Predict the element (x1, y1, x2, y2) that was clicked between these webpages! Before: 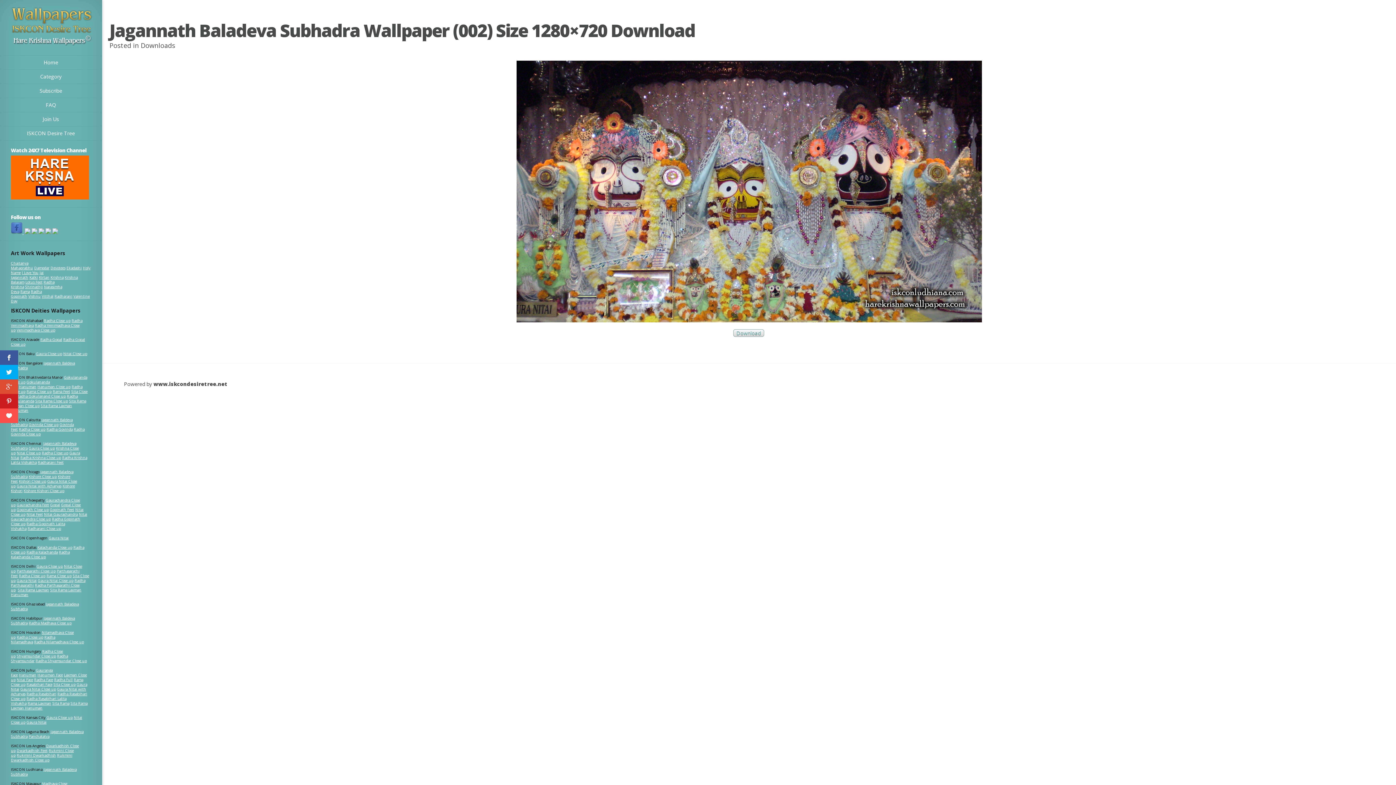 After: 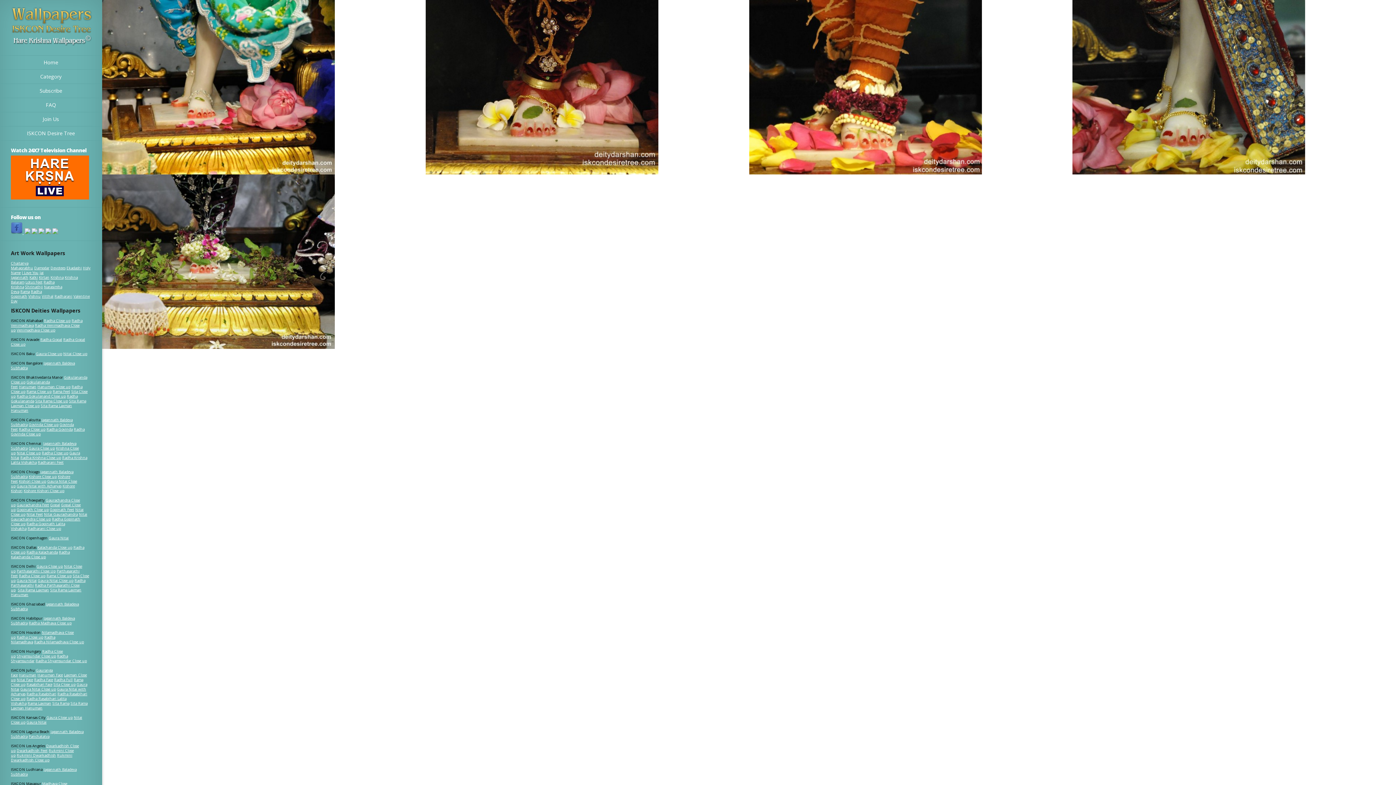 Action: label: Gaurachandra Feet bbox: (16, 502, 49, 507)